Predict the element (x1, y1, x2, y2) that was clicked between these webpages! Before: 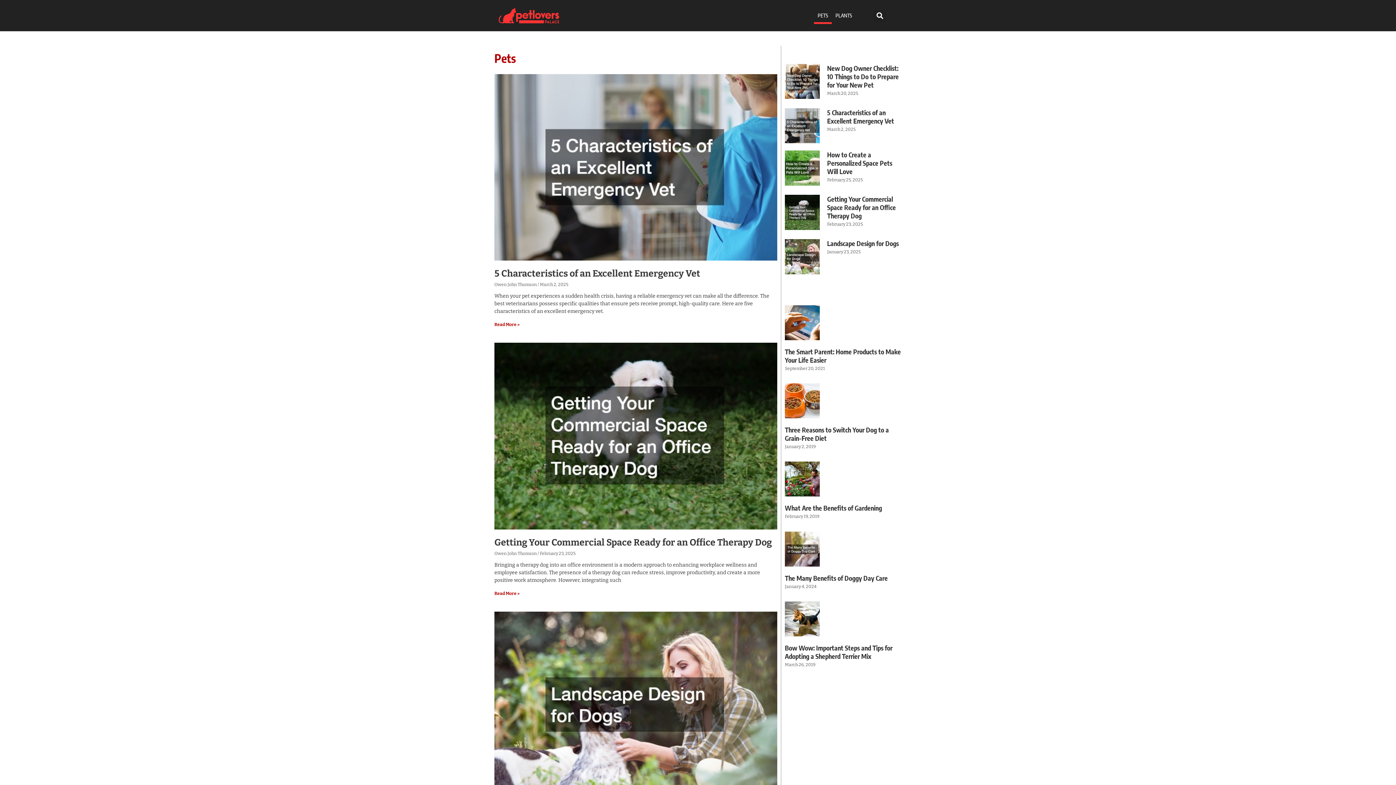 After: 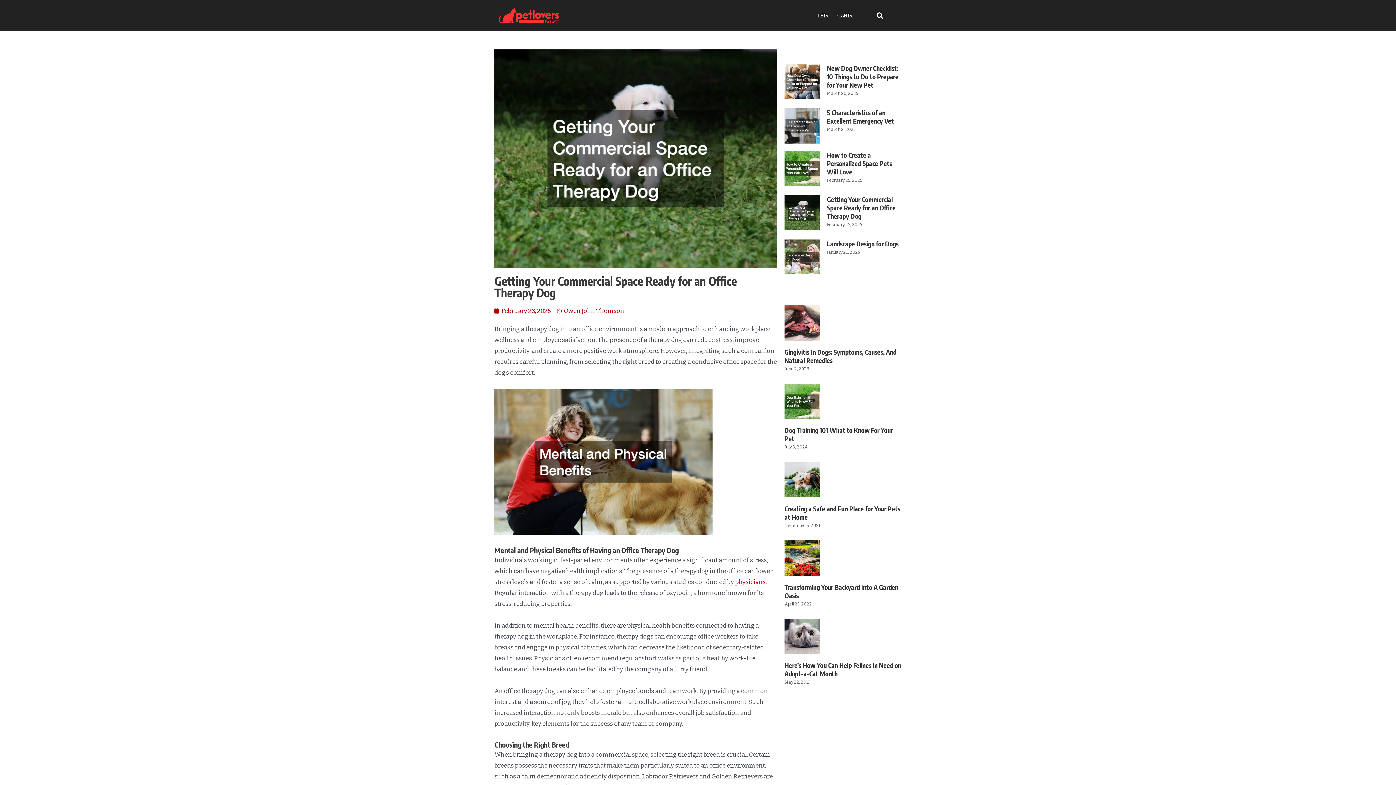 Action: bbox: (785, 195, 820, 232)